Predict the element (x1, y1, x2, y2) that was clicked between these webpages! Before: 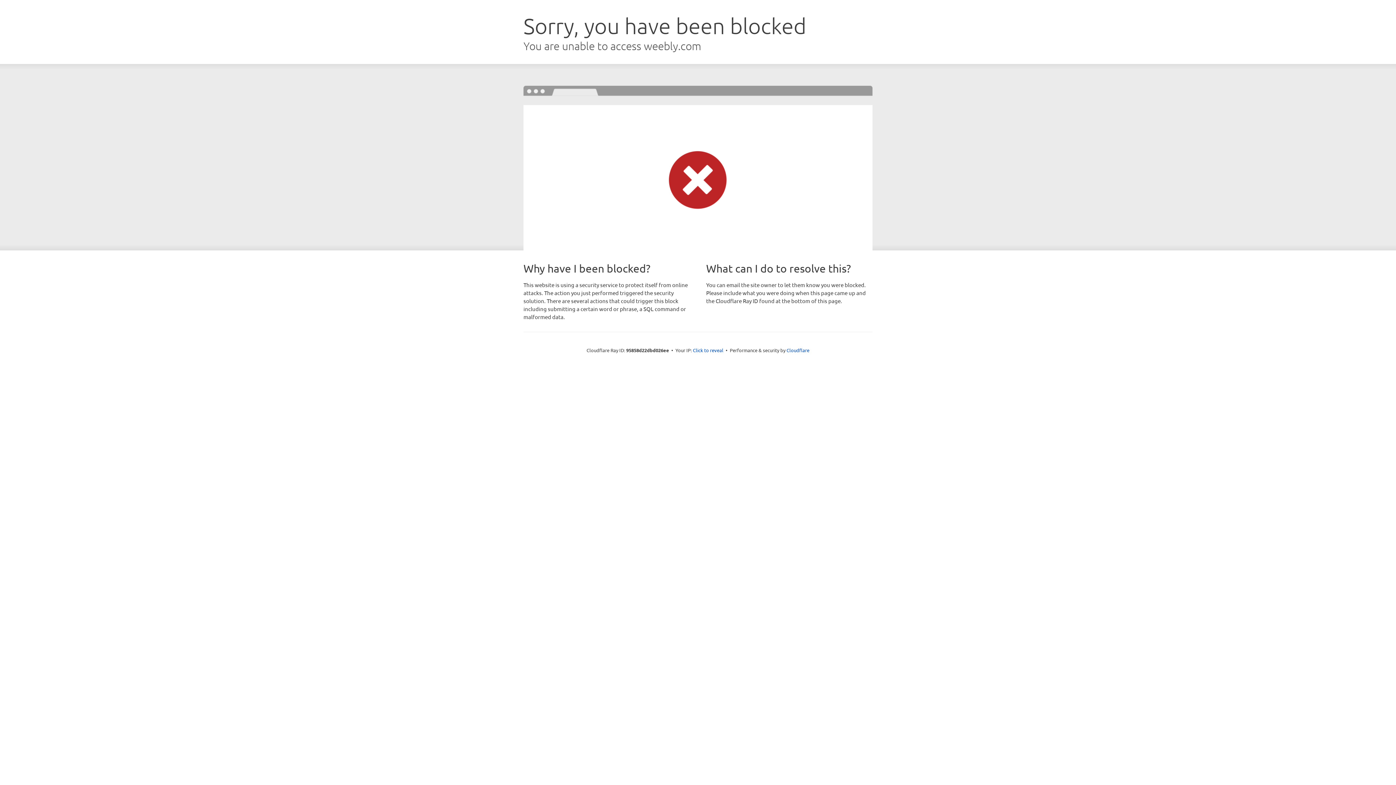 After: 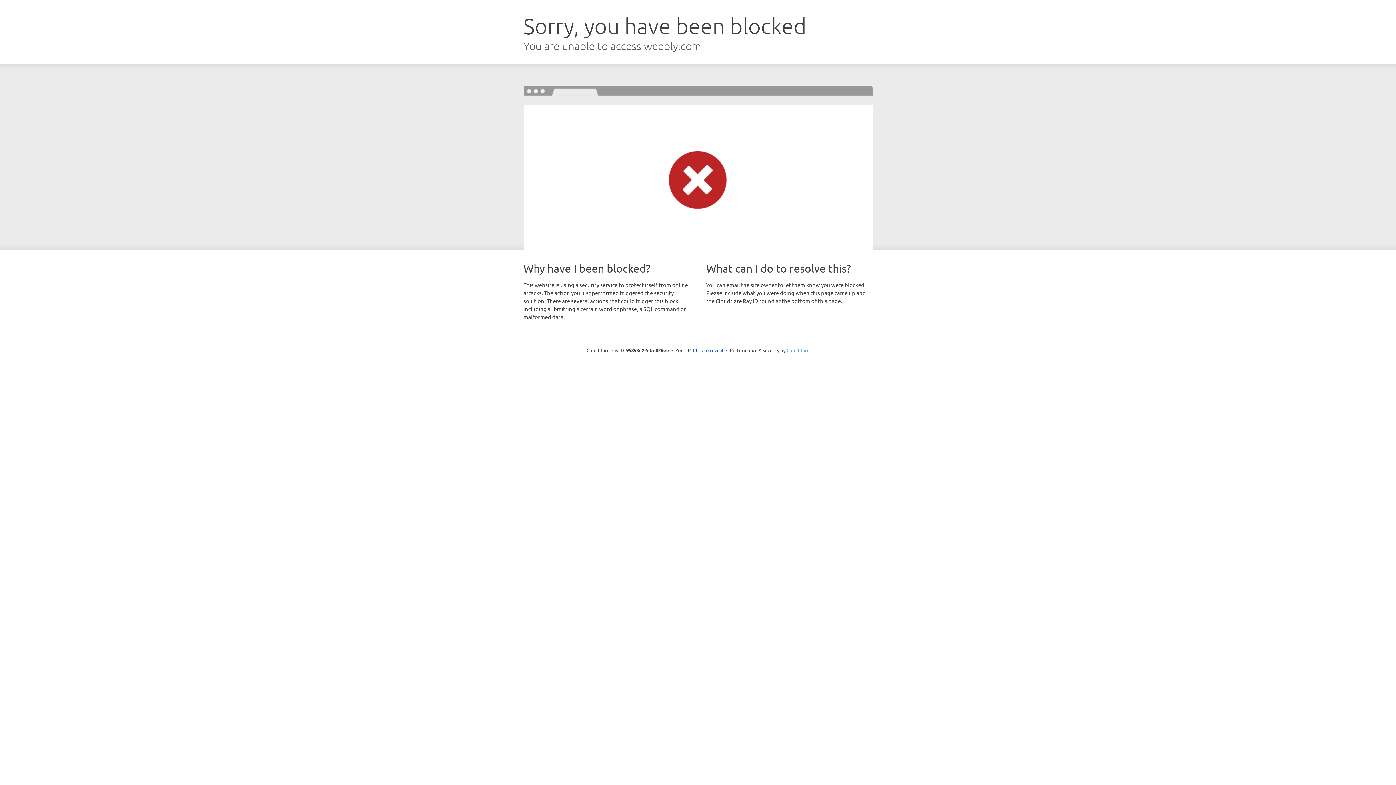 Action: label: Cloudflare bbox: (786, 347, 809, 353)